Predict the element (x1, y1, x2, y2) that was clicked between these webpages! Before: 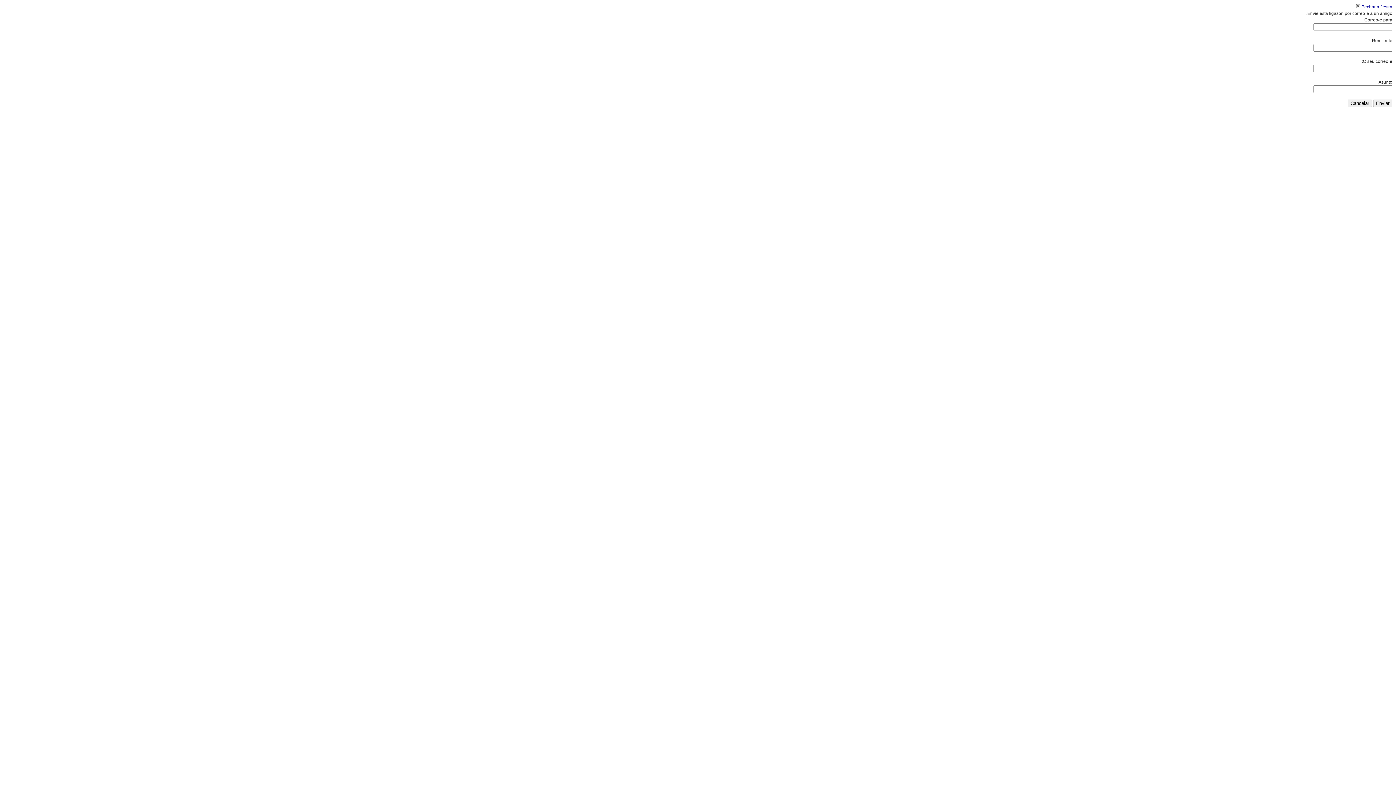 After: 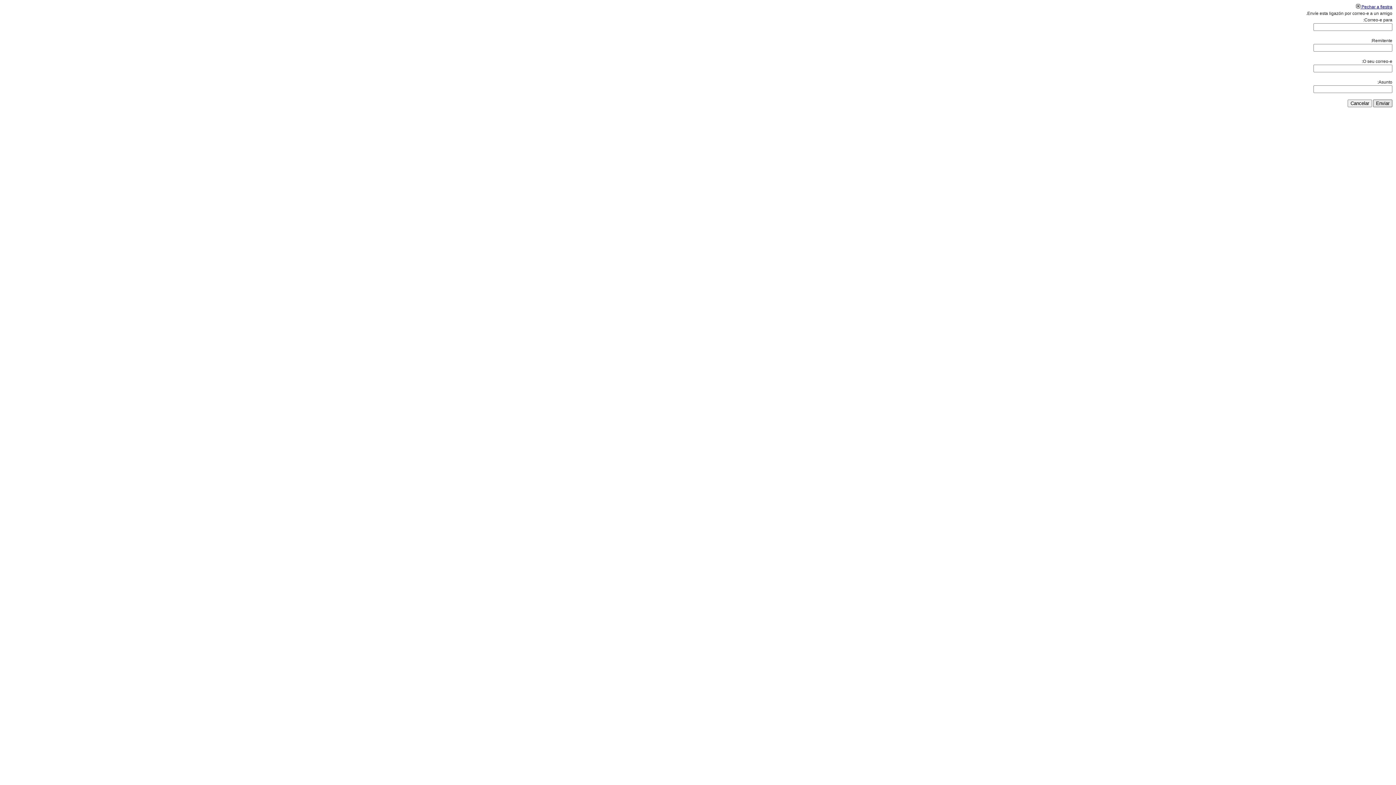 Action: bbox: (1373, 99, 1392, 107) label: Enviar